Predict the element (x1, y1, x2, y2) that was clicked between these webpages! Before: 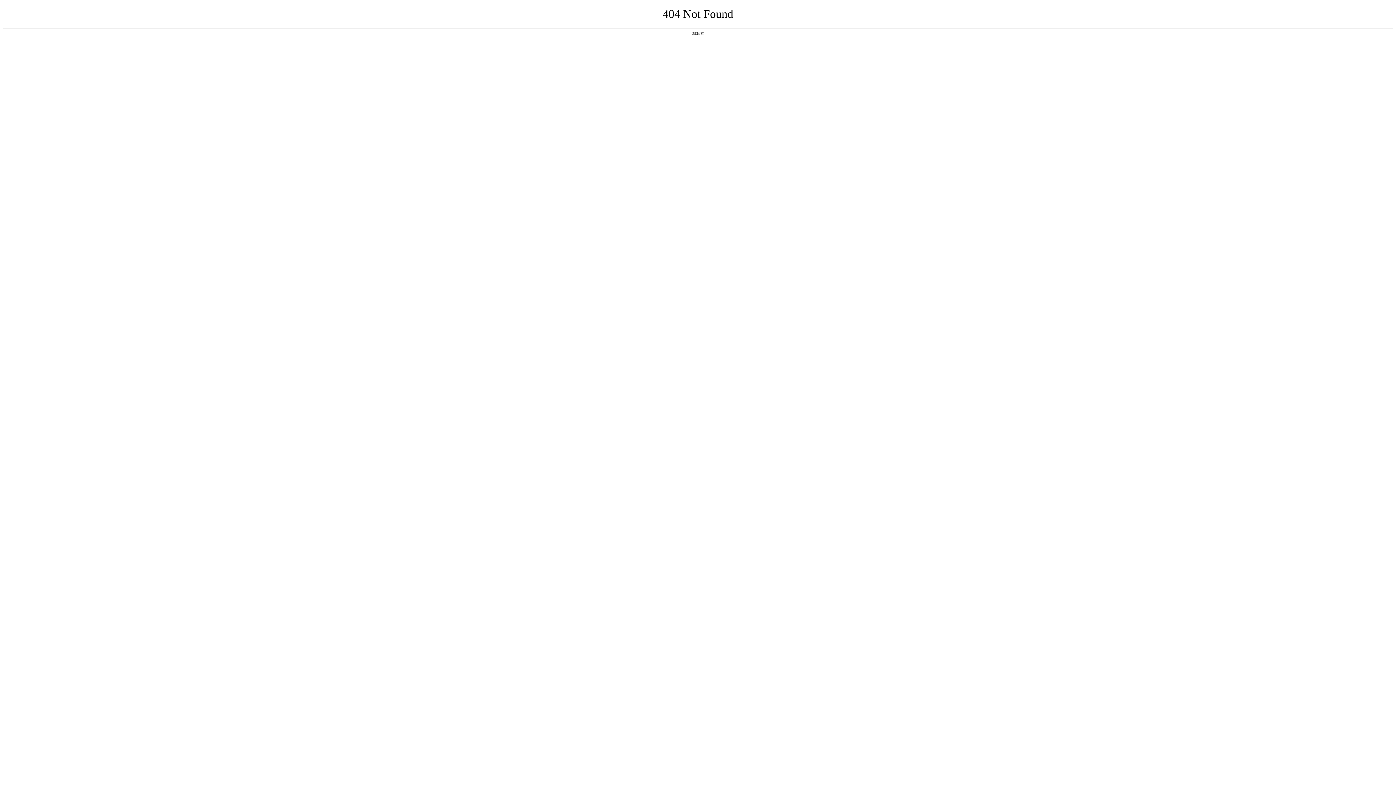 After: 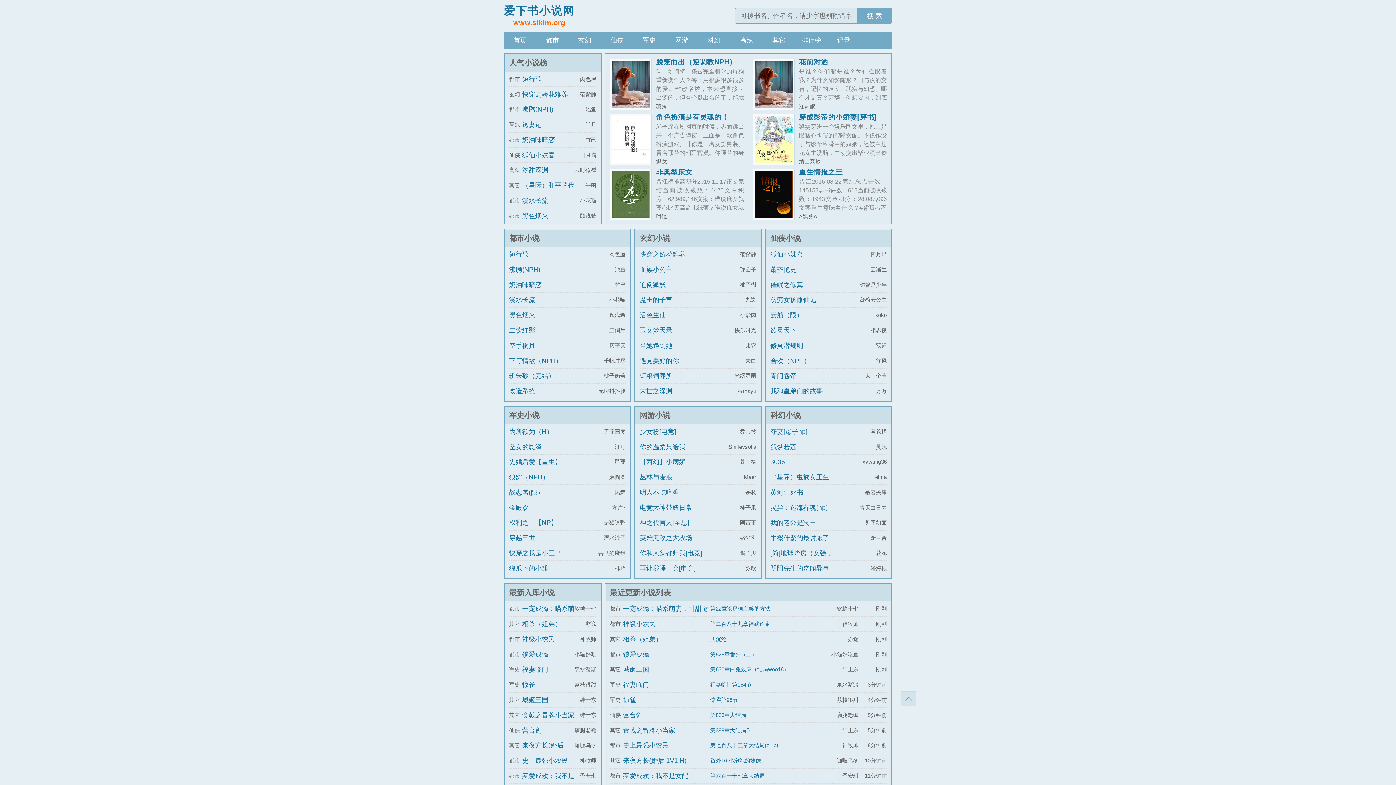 Action: label: 返回首页 bbox: (692, 31, 704, 35)